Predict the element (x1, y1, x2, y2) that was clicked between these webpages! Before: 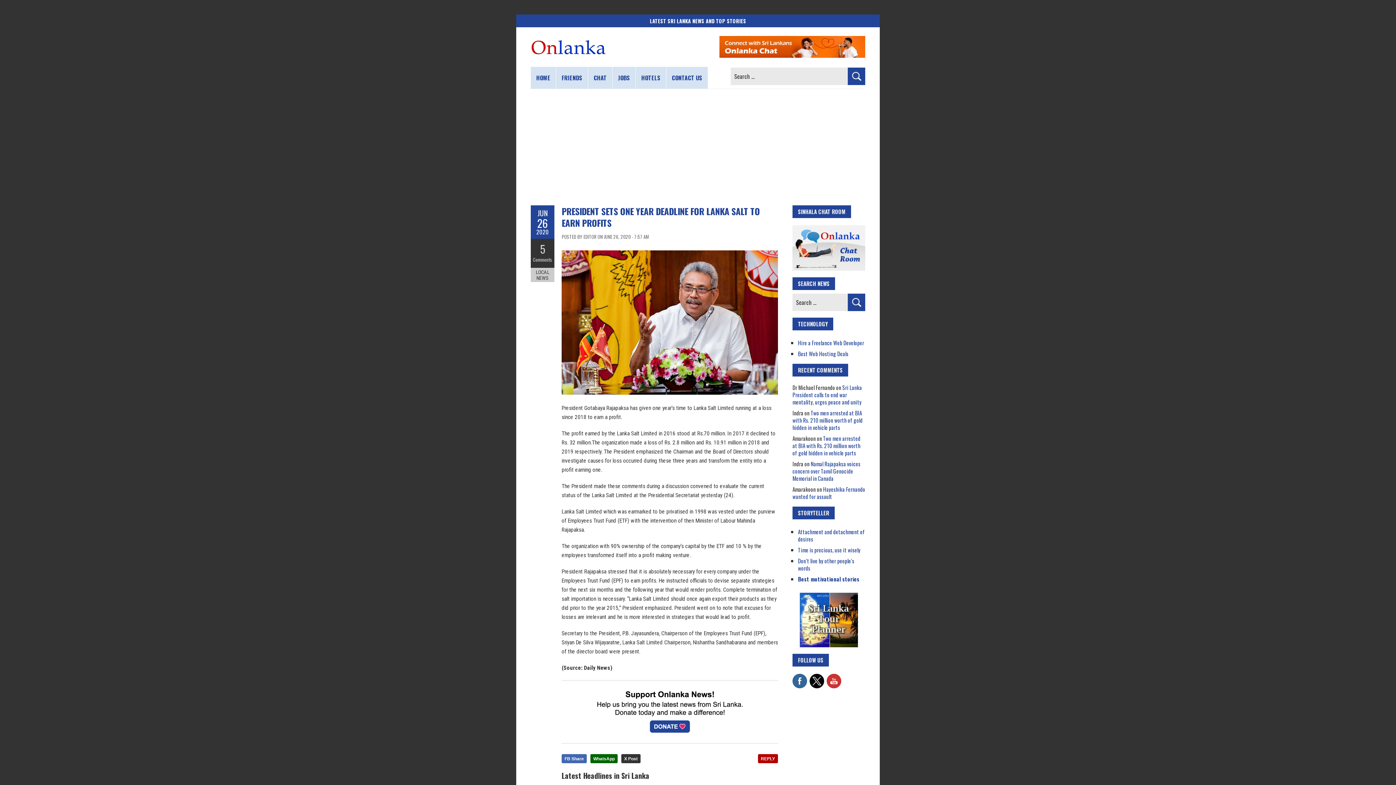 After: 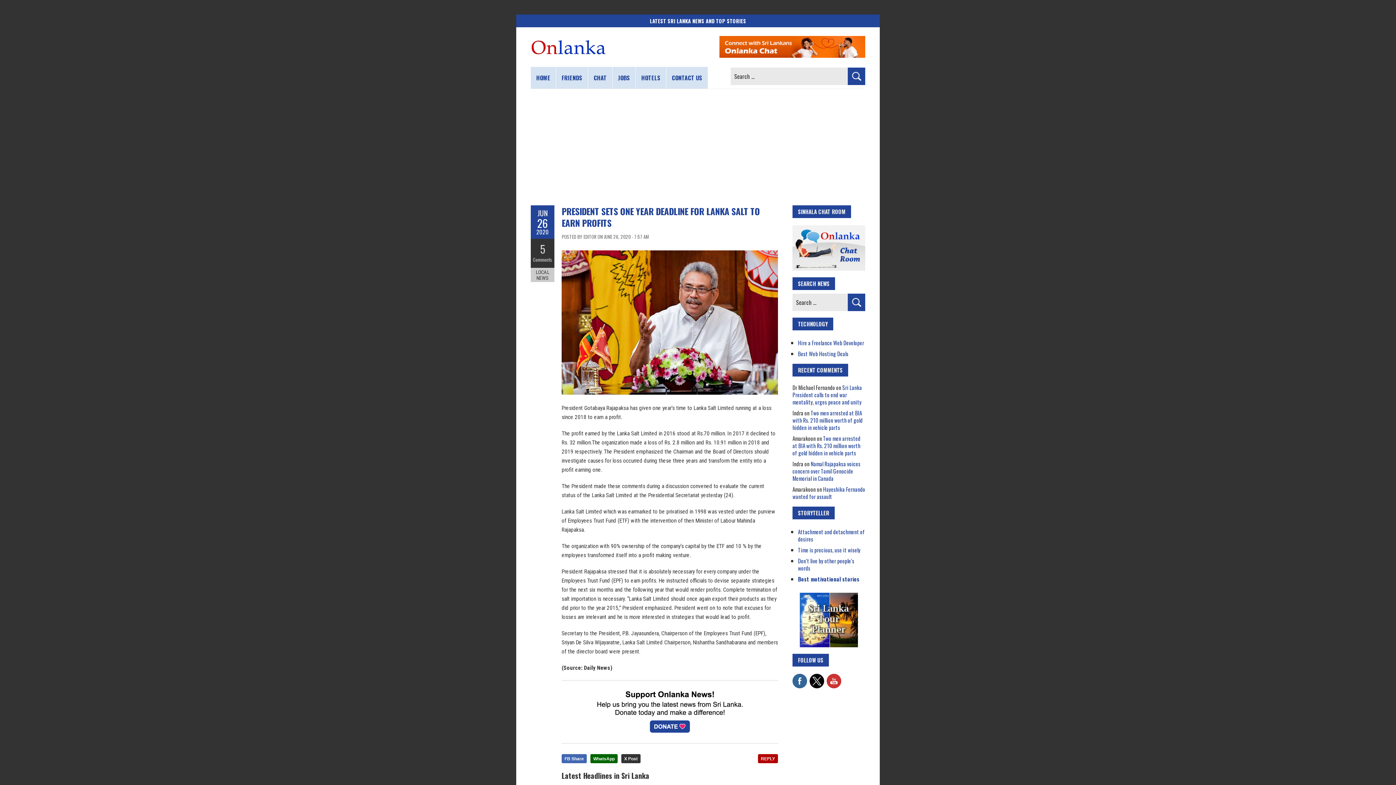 Action: bbox: (809, 673, 824, 681)